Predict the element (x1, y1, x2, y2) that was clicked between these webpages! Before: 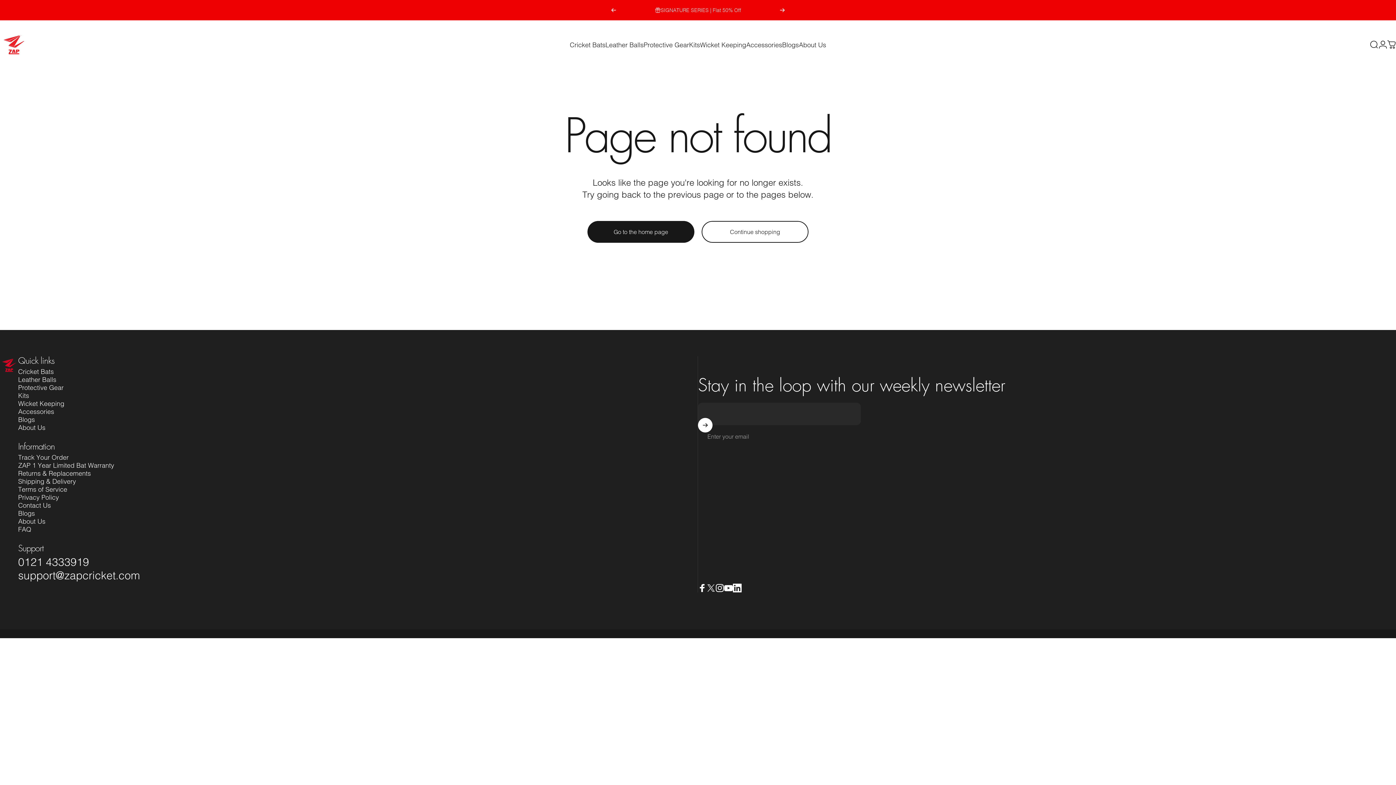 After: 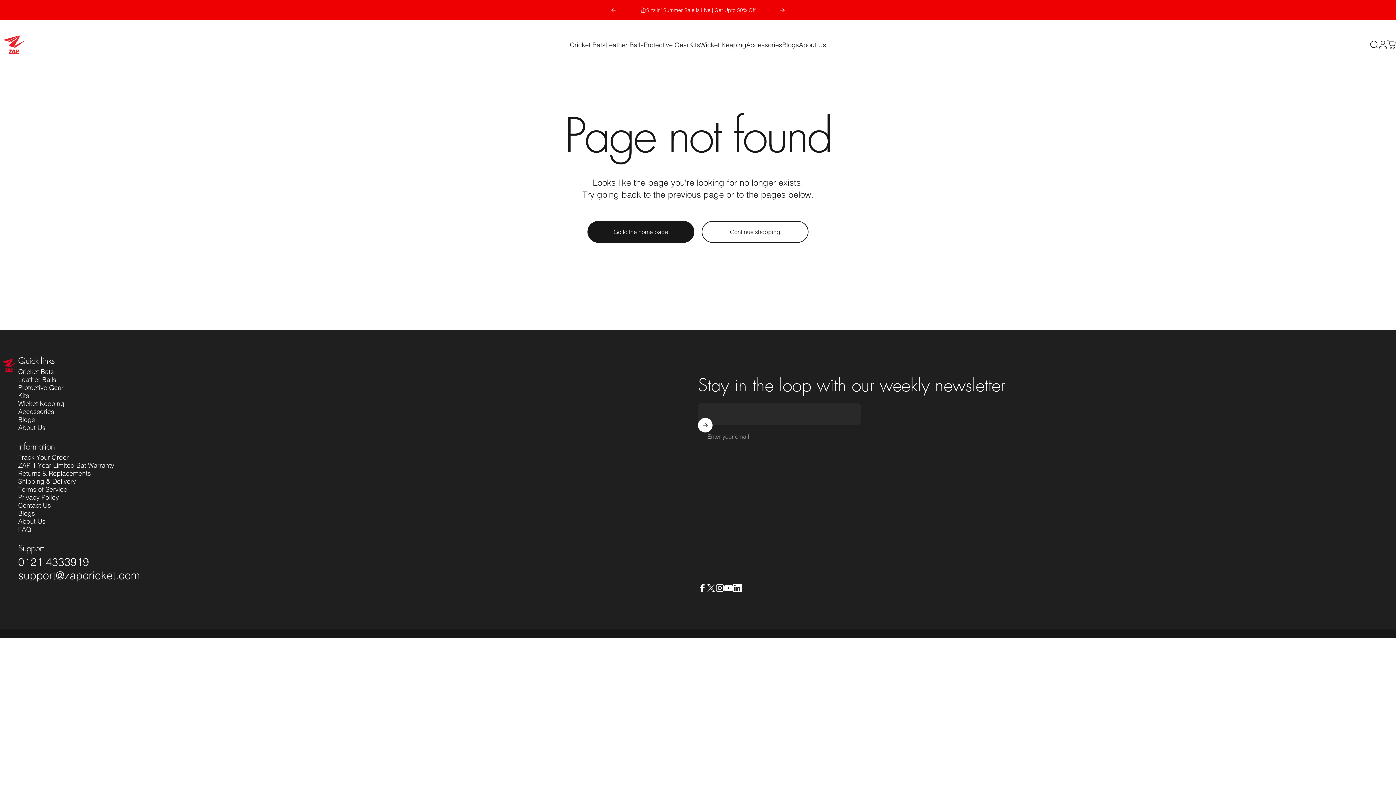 Action: bbox: (610, 0, 616, 20) label: Previous